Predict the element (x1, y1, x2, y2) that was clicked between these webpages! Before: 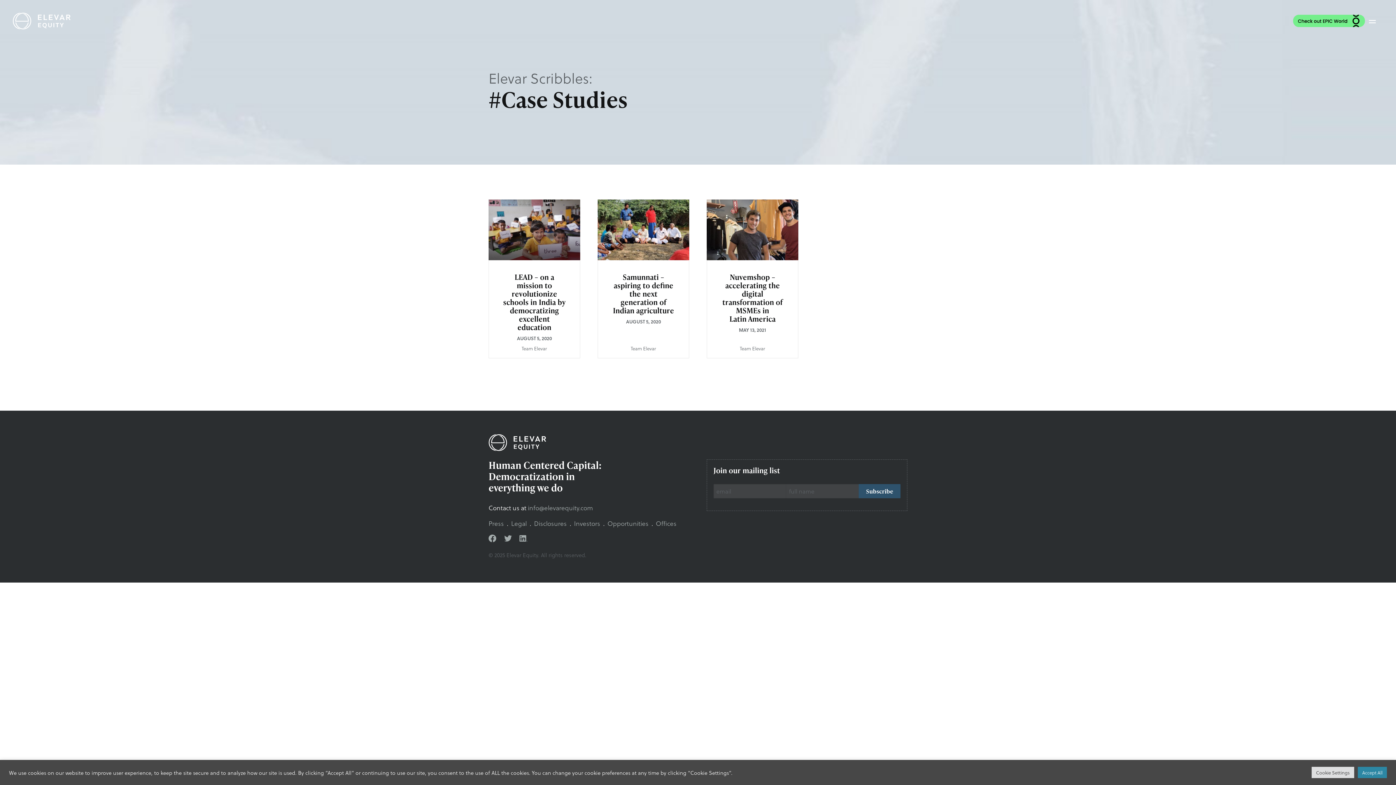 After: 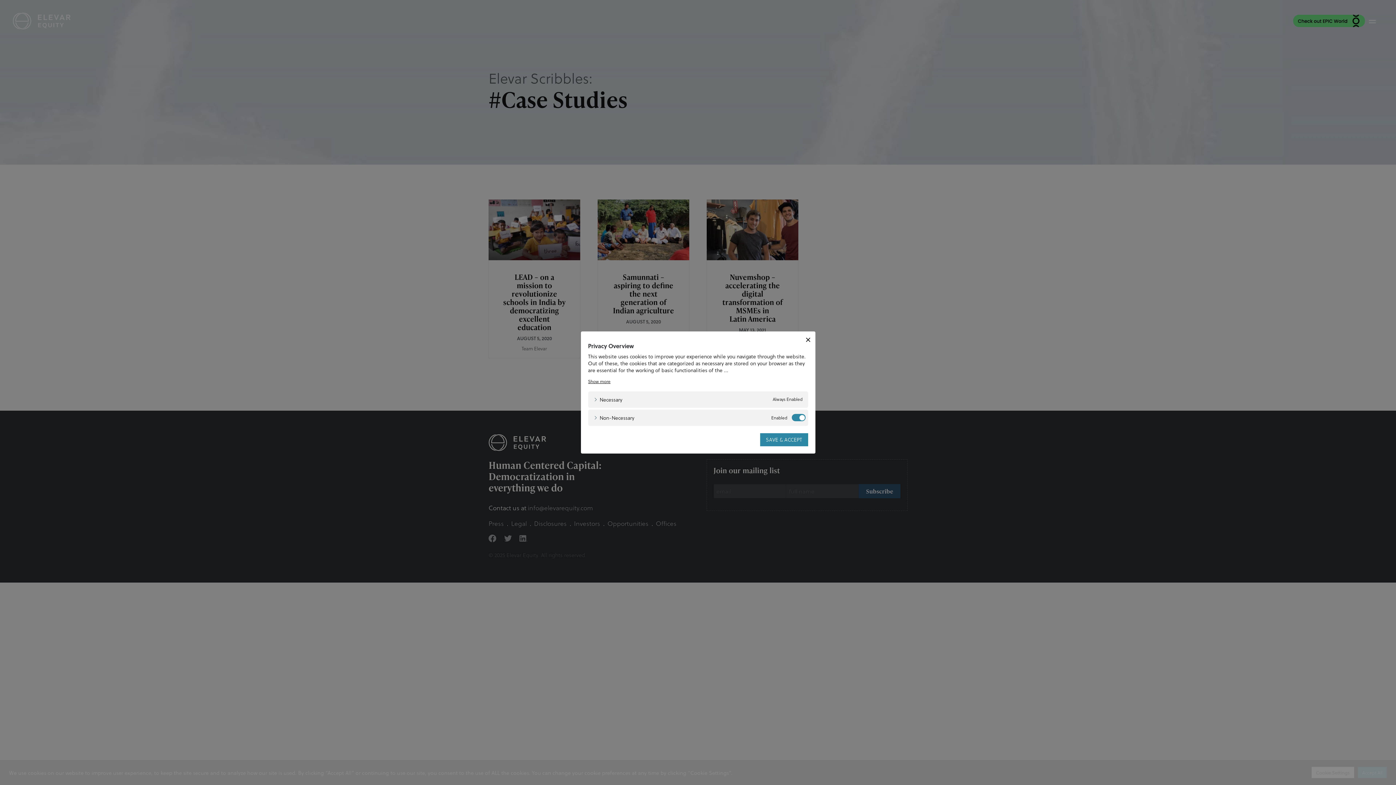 Action: label: Cookie Settings bbox: (1312, 767, 1354, 778)